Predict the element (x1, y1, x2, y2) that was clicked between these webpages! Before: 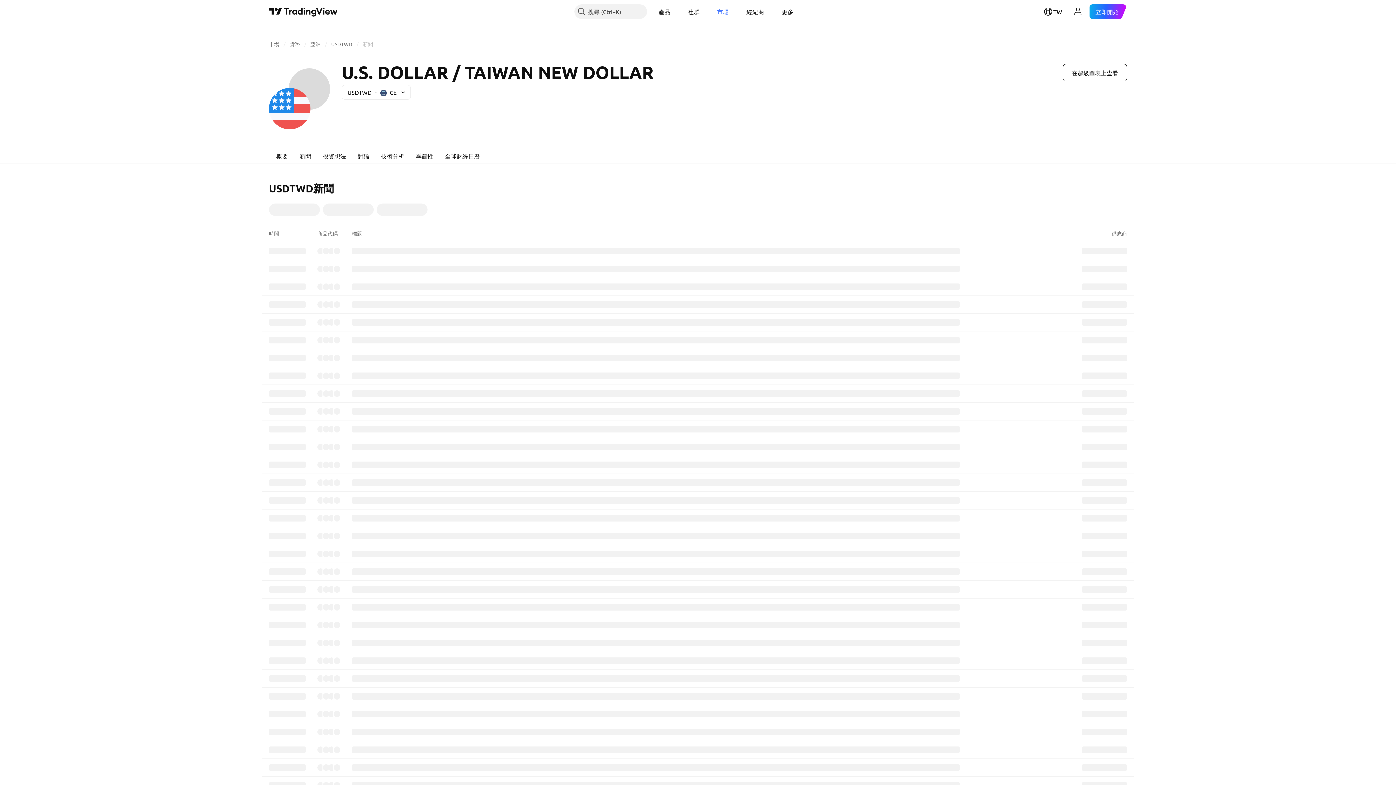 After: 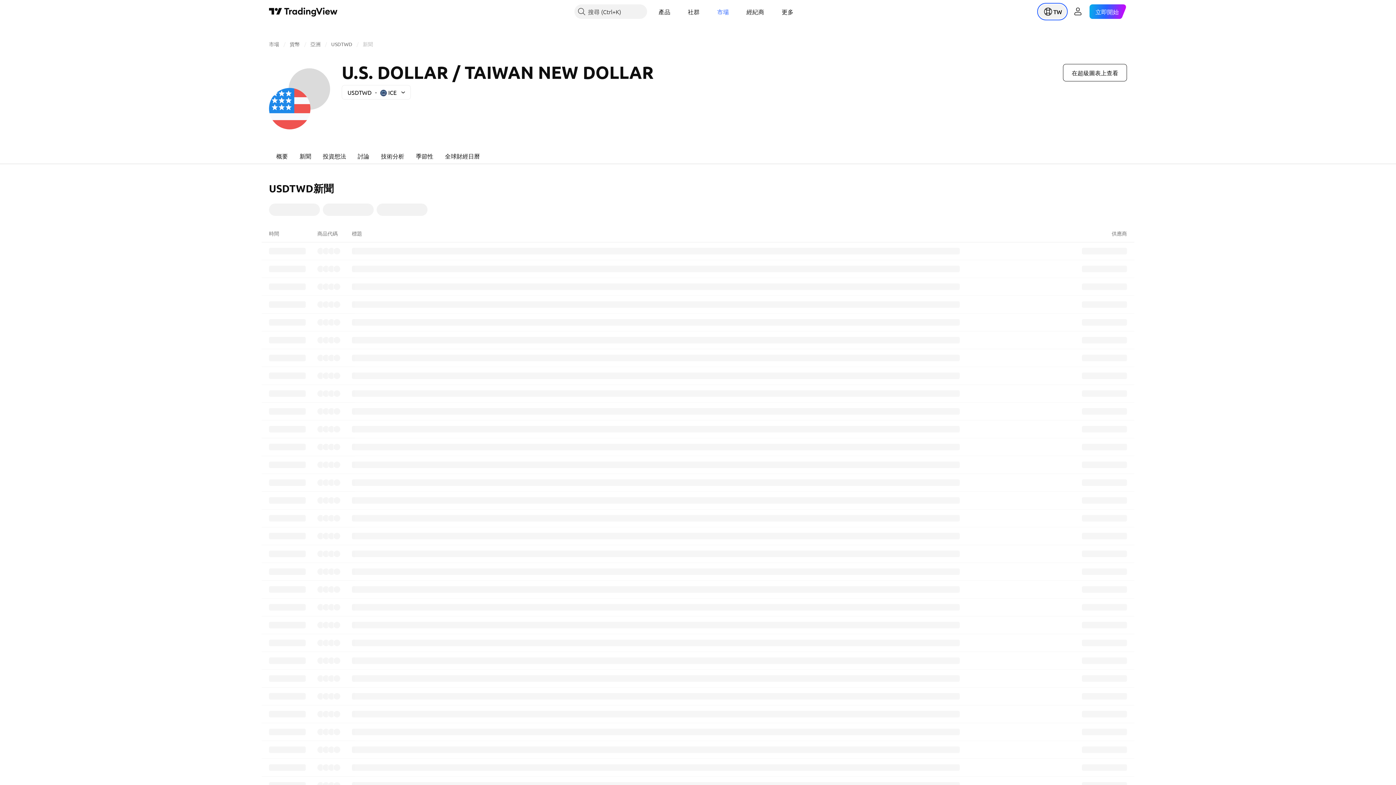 Action: bbox: (1039, 4, 1066, 18) label: 開啟語言選單